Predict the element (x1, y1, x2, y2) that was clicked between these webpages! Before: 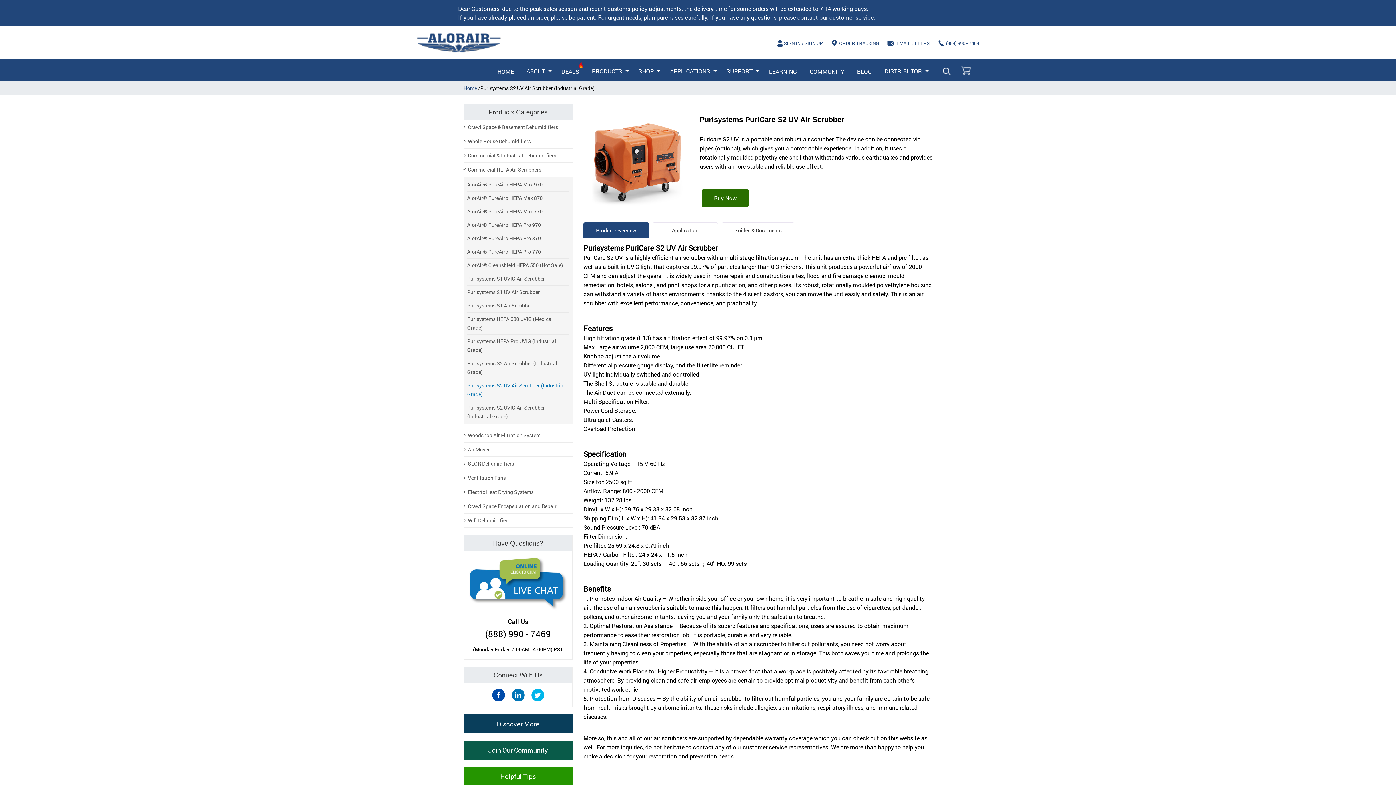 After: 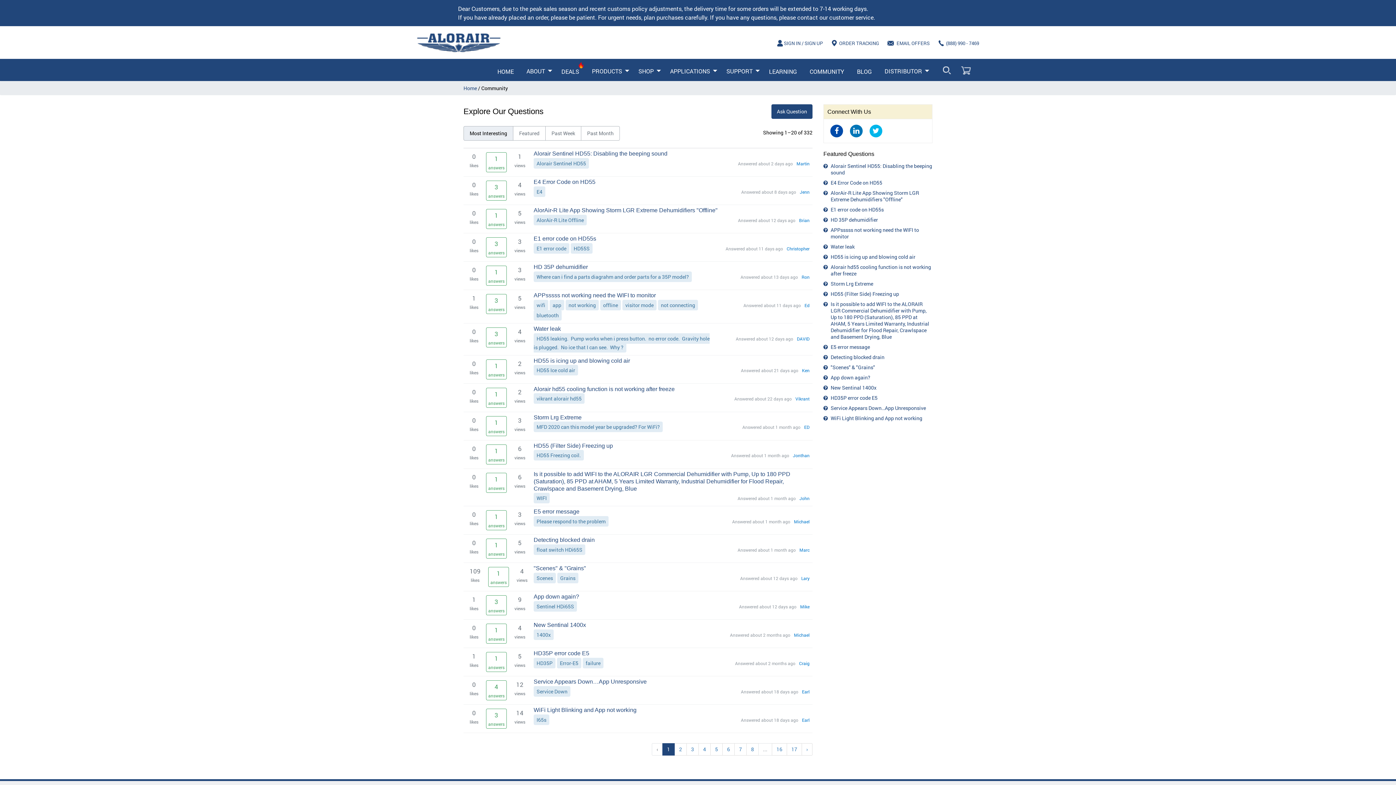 Action: bbox: (804, 58, 851, 81) label: COMMUNITY